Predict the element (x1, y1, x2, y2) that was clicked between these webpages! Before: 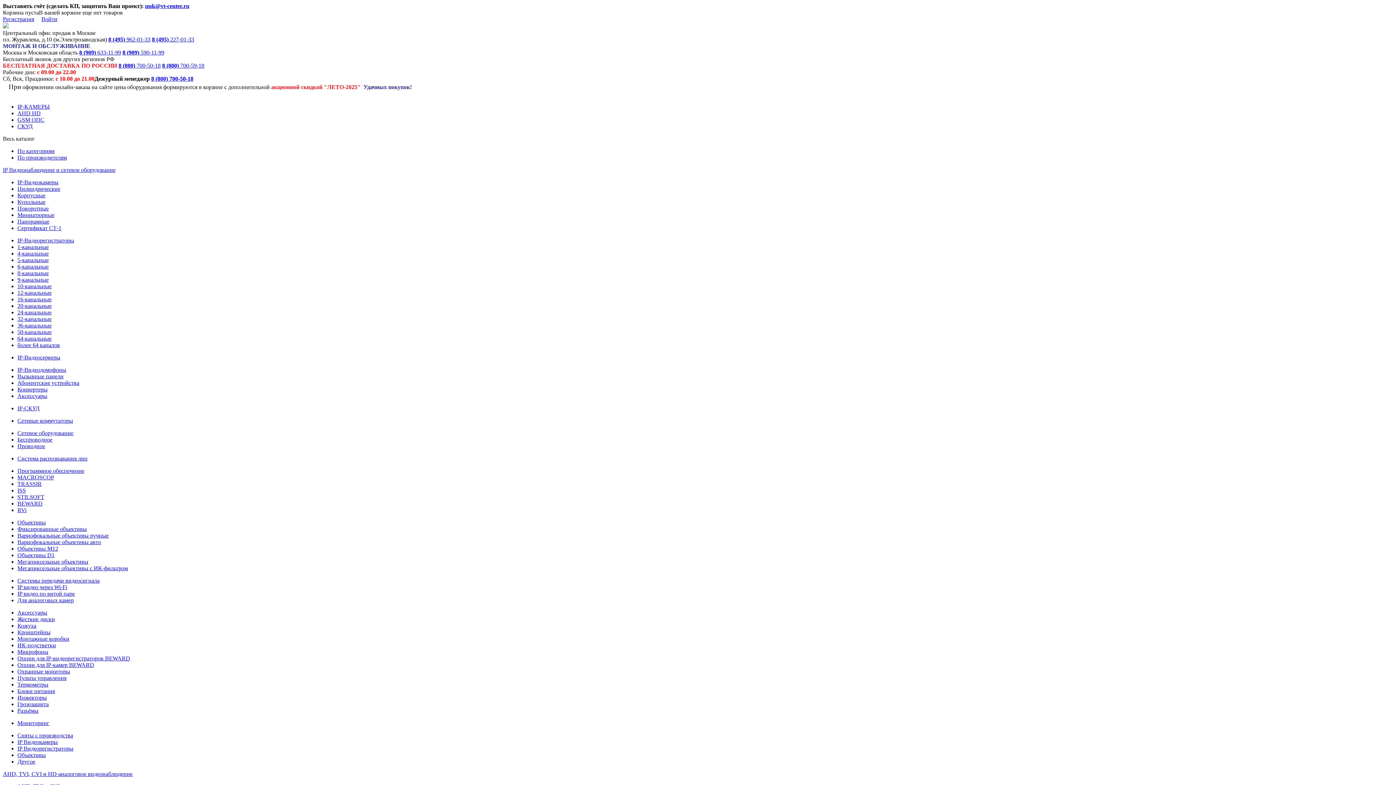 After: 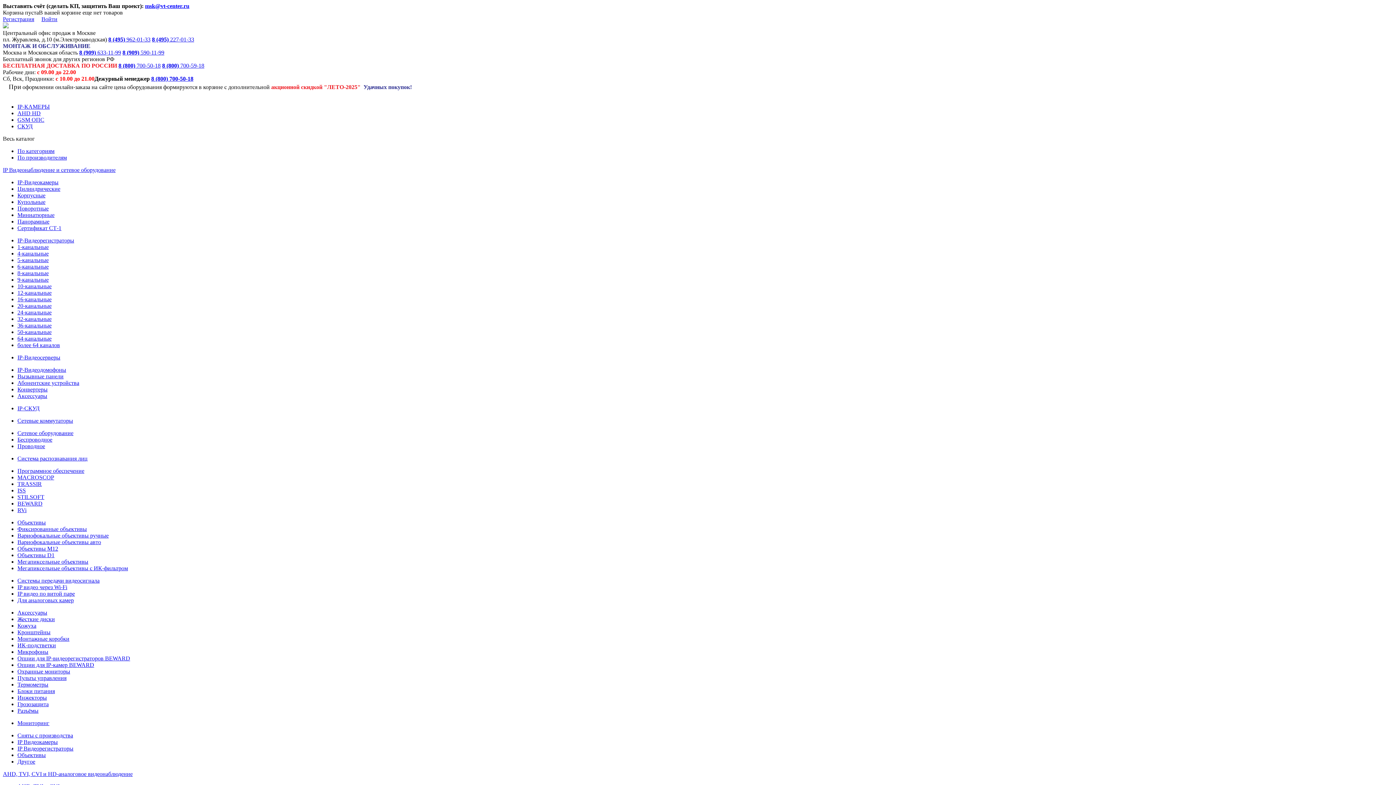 Action: bbox: (17, 500, 42, 506) label: BEWARD